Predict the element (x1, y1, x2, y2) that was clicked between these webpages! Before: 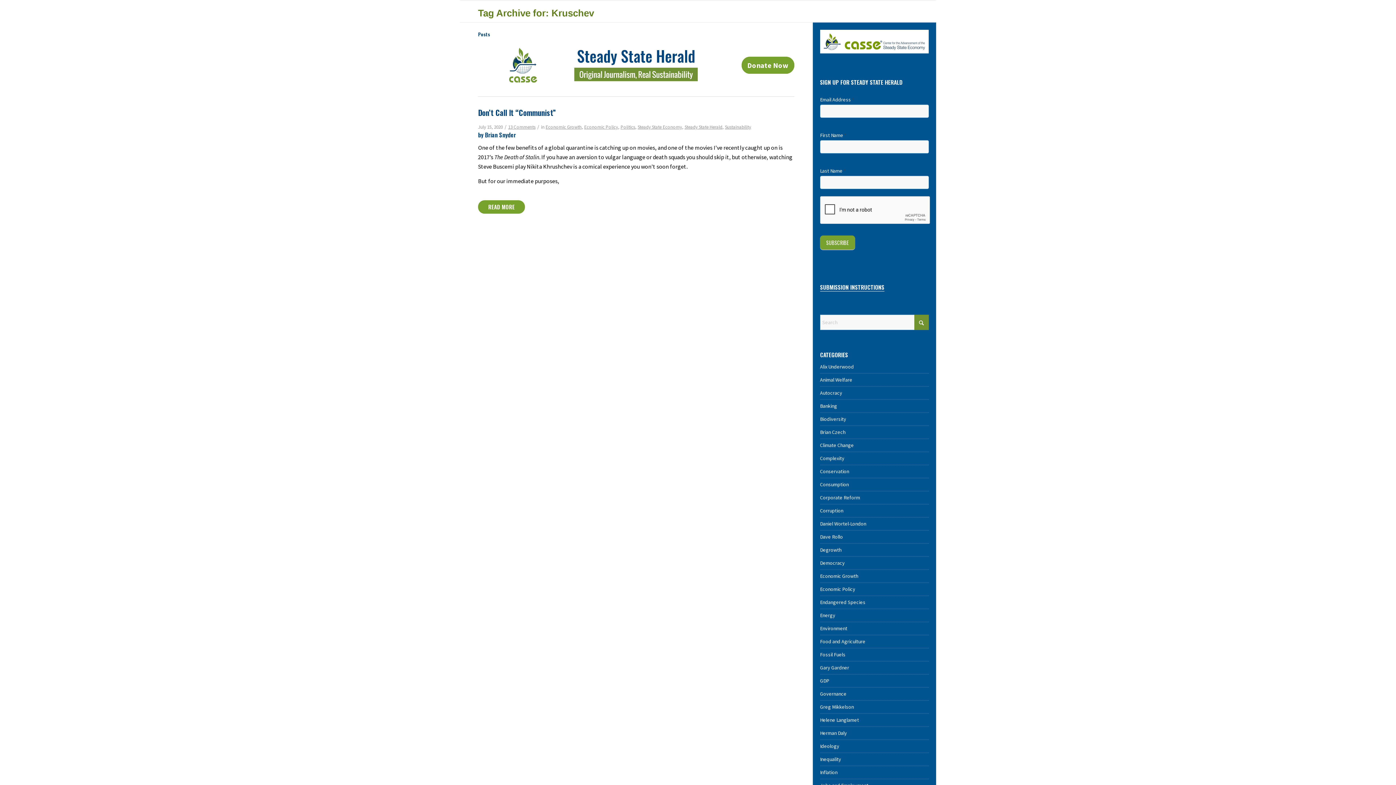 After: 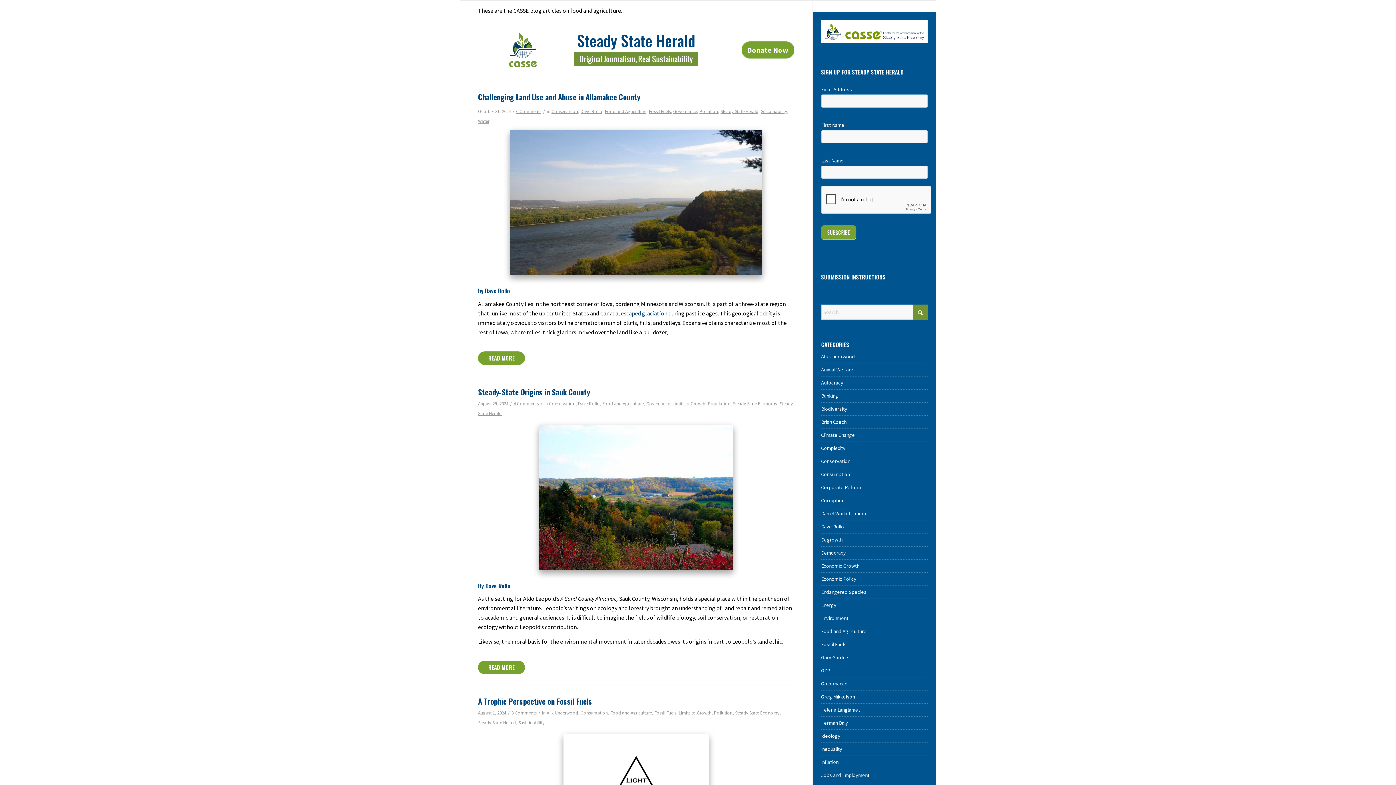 Action: label: Food and Agriculture bbox: (820, 638, 865, 645)